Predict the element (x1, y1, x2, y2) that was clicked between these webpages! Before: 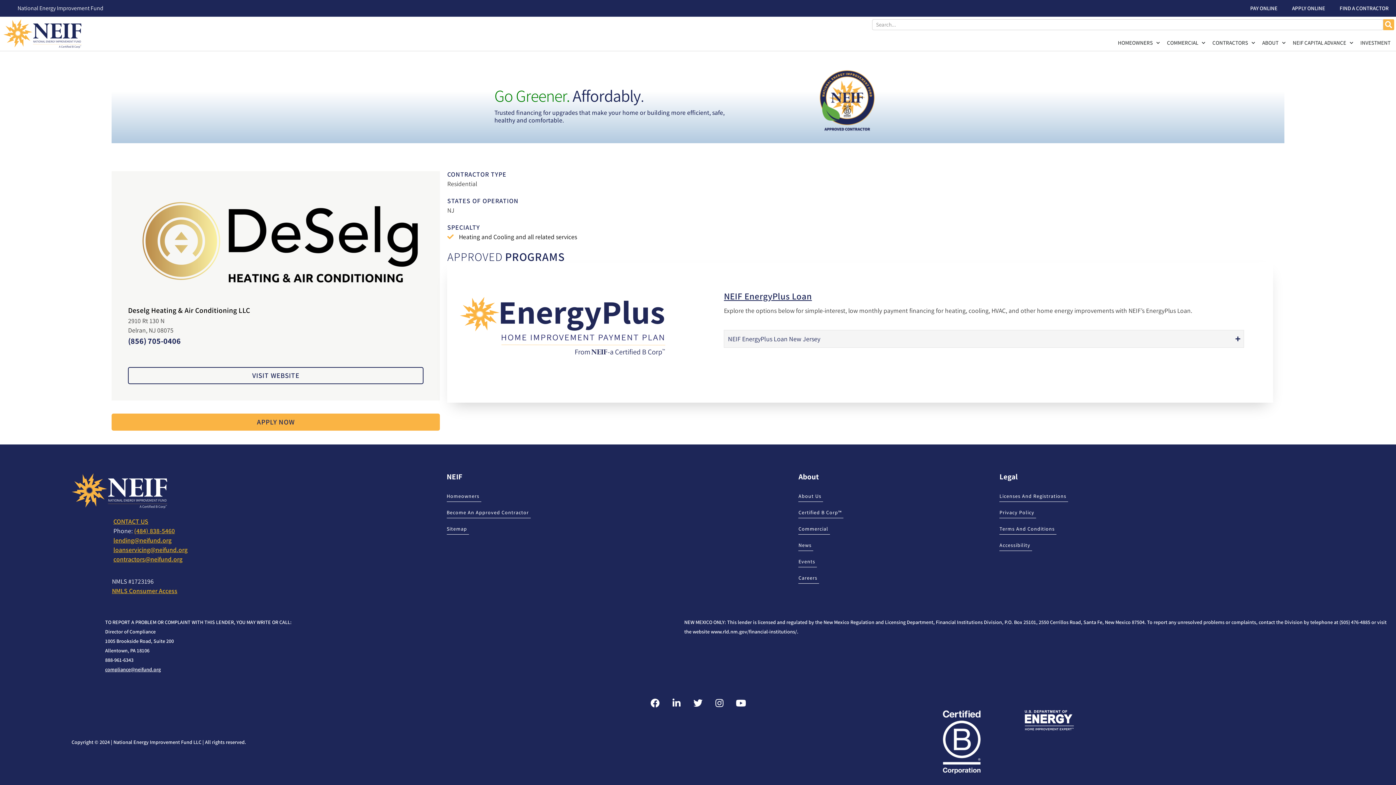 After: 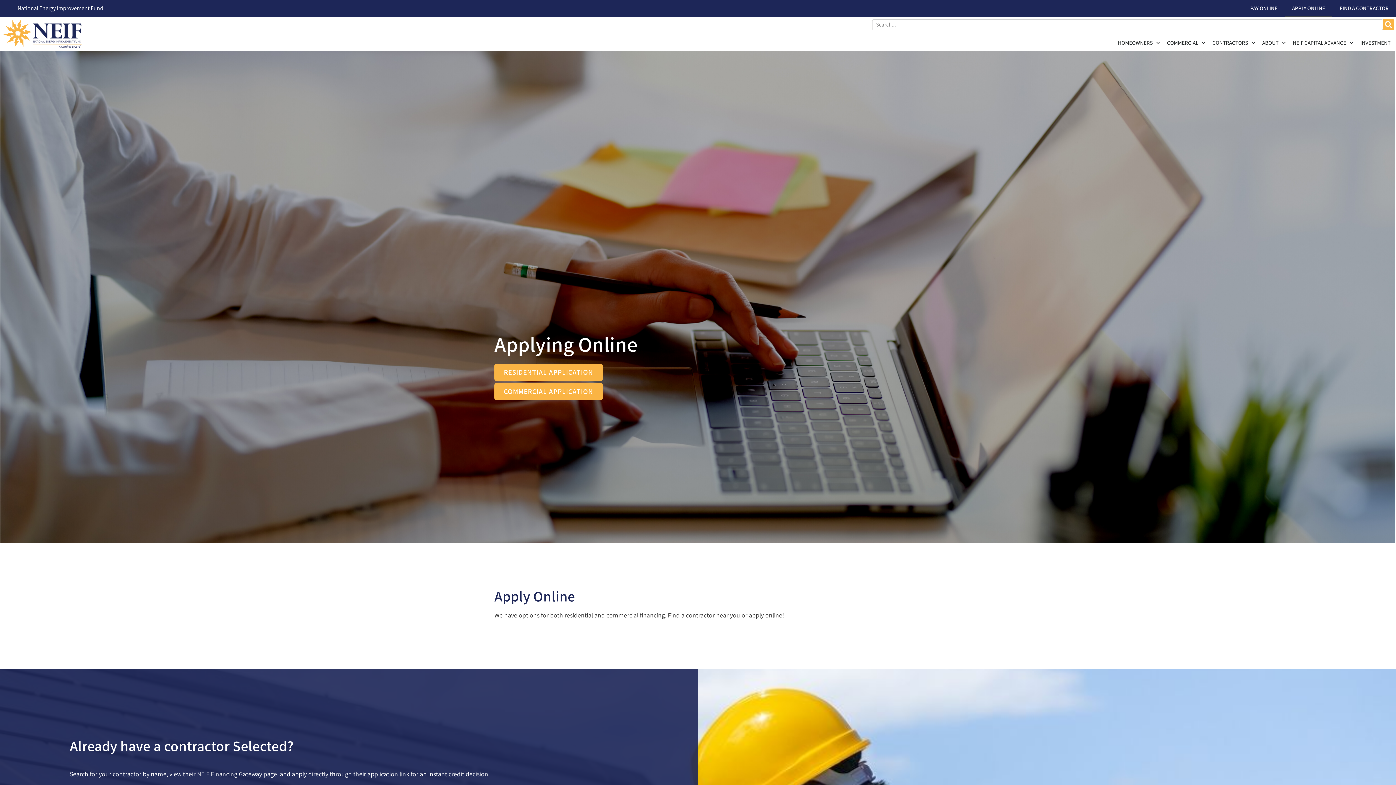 Action: bbox: (1285, 0, 1332, 16) label: APPLY ONLINE